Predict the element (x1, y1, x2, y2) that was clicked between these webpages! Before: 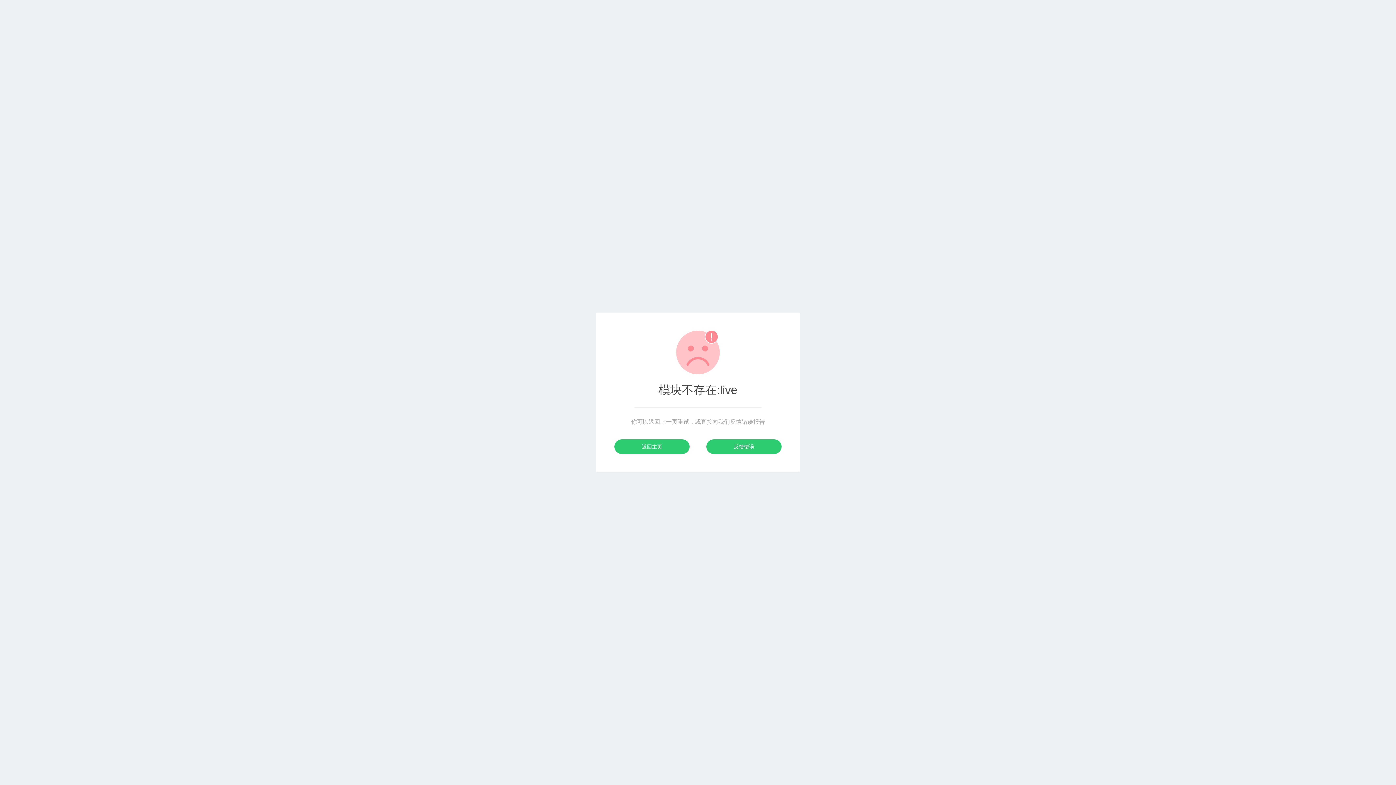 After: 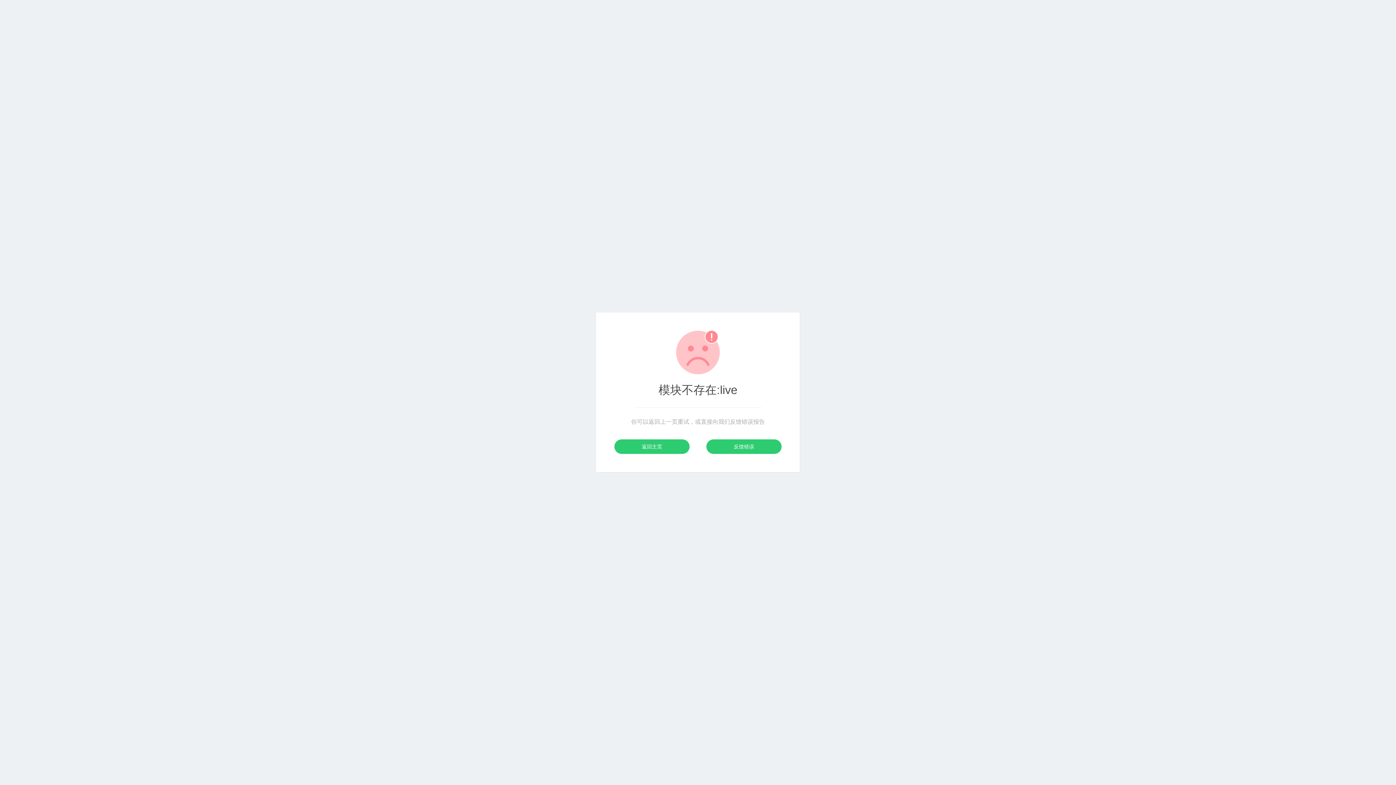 Action: label: 返回主页 bbox: (614, 439, 689, 454)